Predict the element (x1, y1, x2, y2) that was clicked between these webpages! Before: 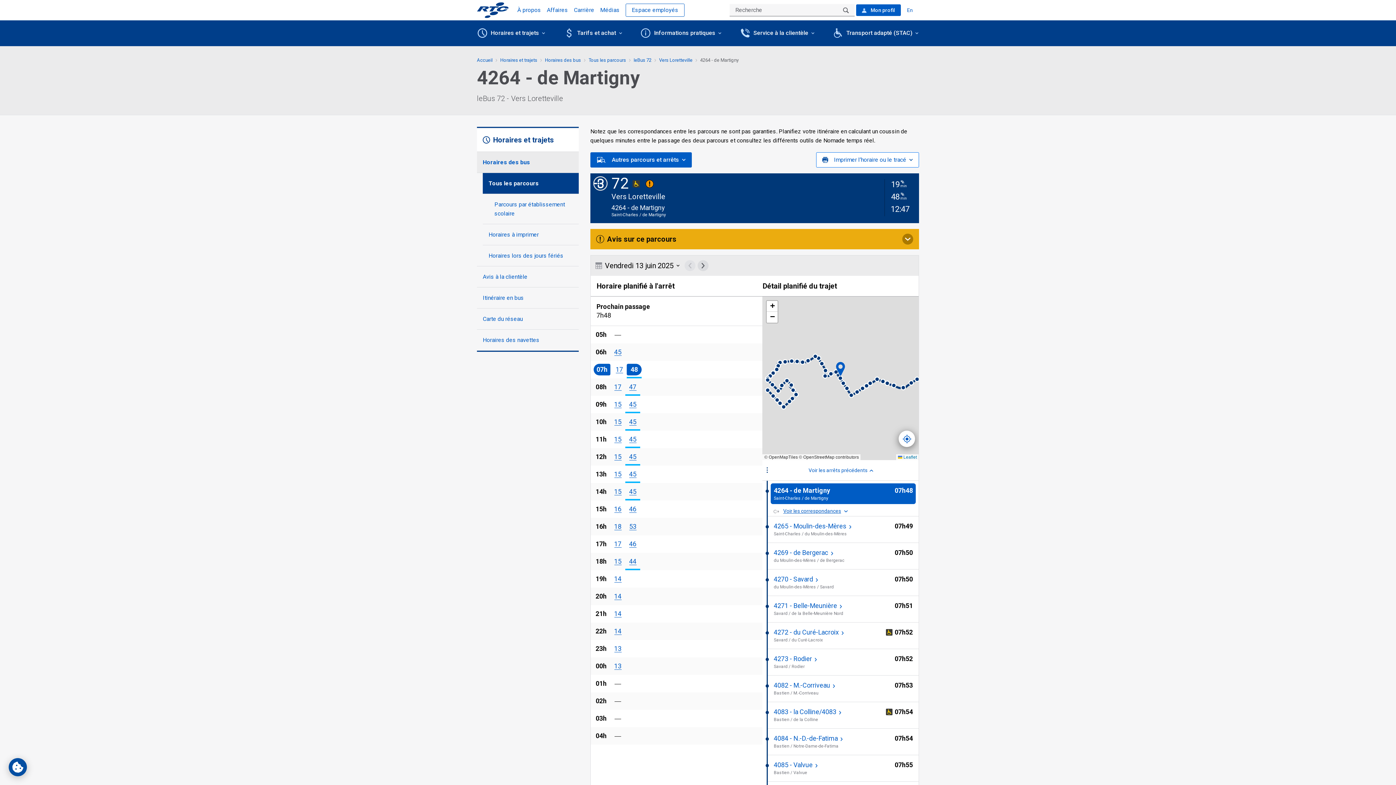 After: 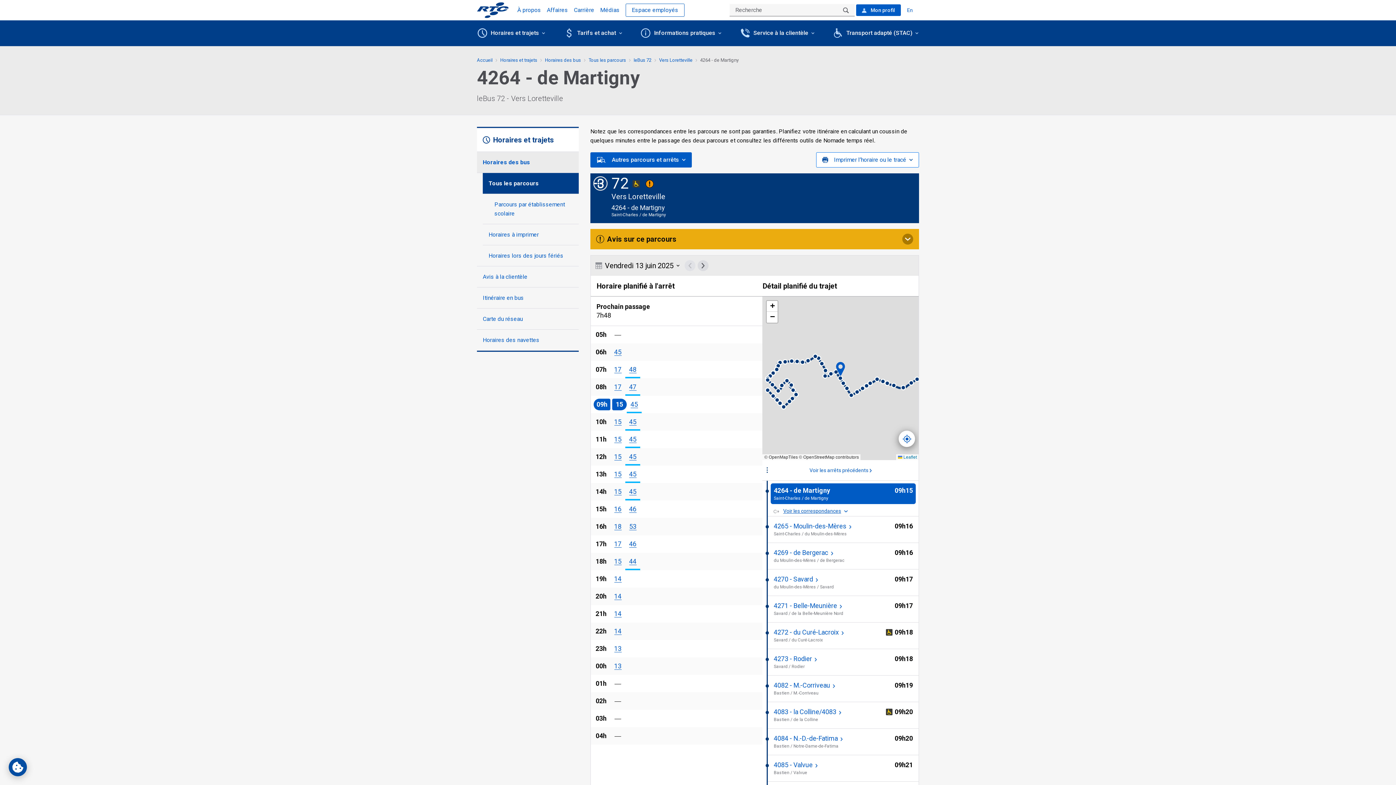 Action: label: 13 heure
15 bbox: (614, 401, 621, 408)